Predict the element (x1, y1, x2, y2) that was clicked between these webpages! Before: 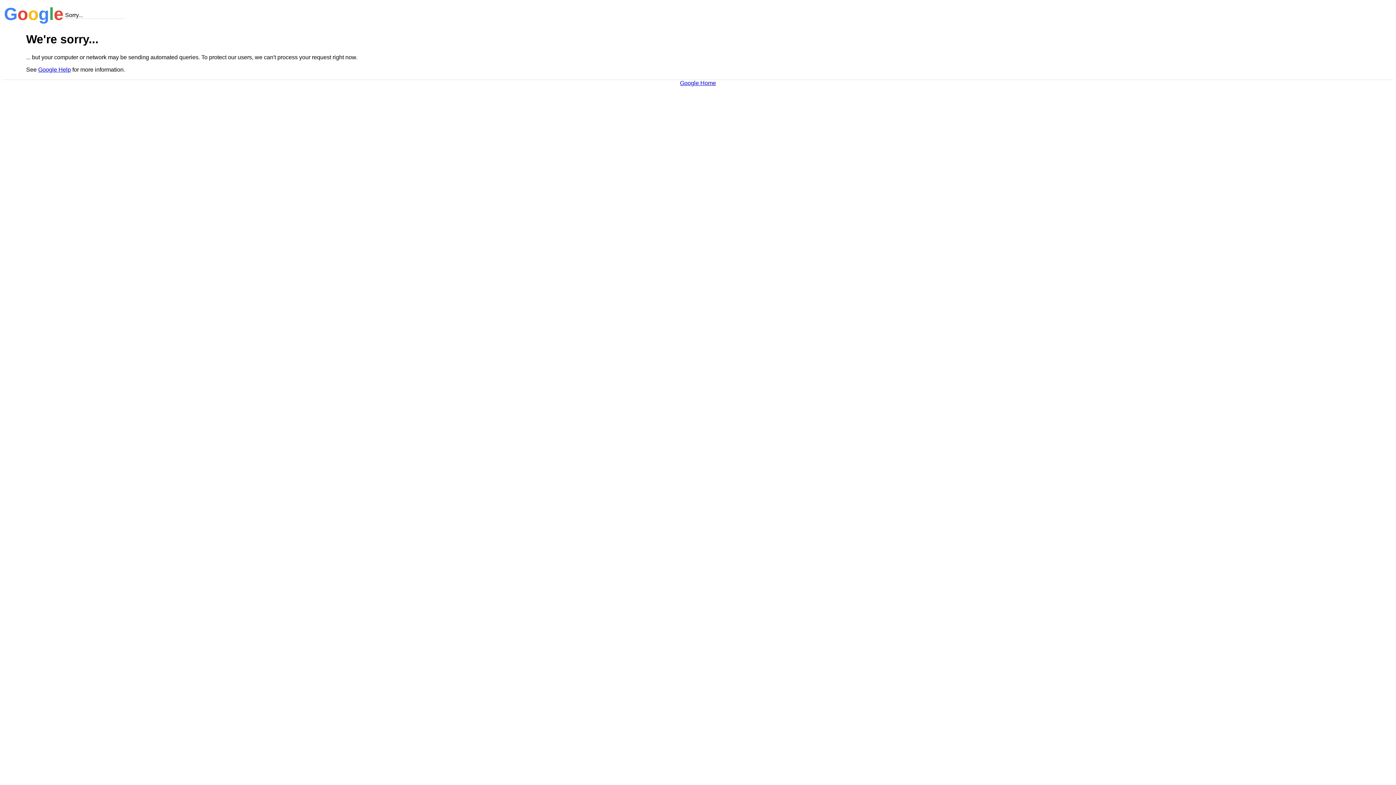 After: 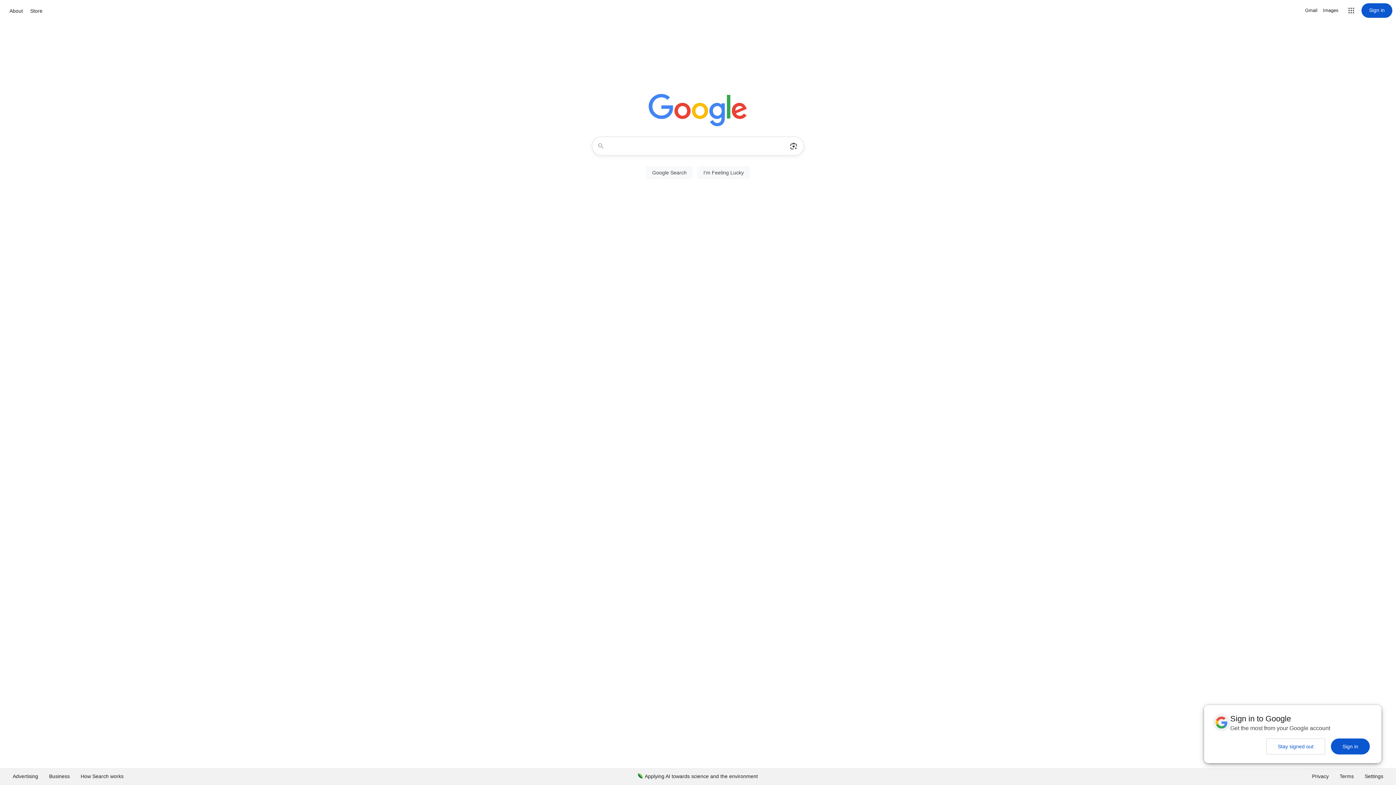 Action: label: Google Home bbox: (680, 79, 716, 86)